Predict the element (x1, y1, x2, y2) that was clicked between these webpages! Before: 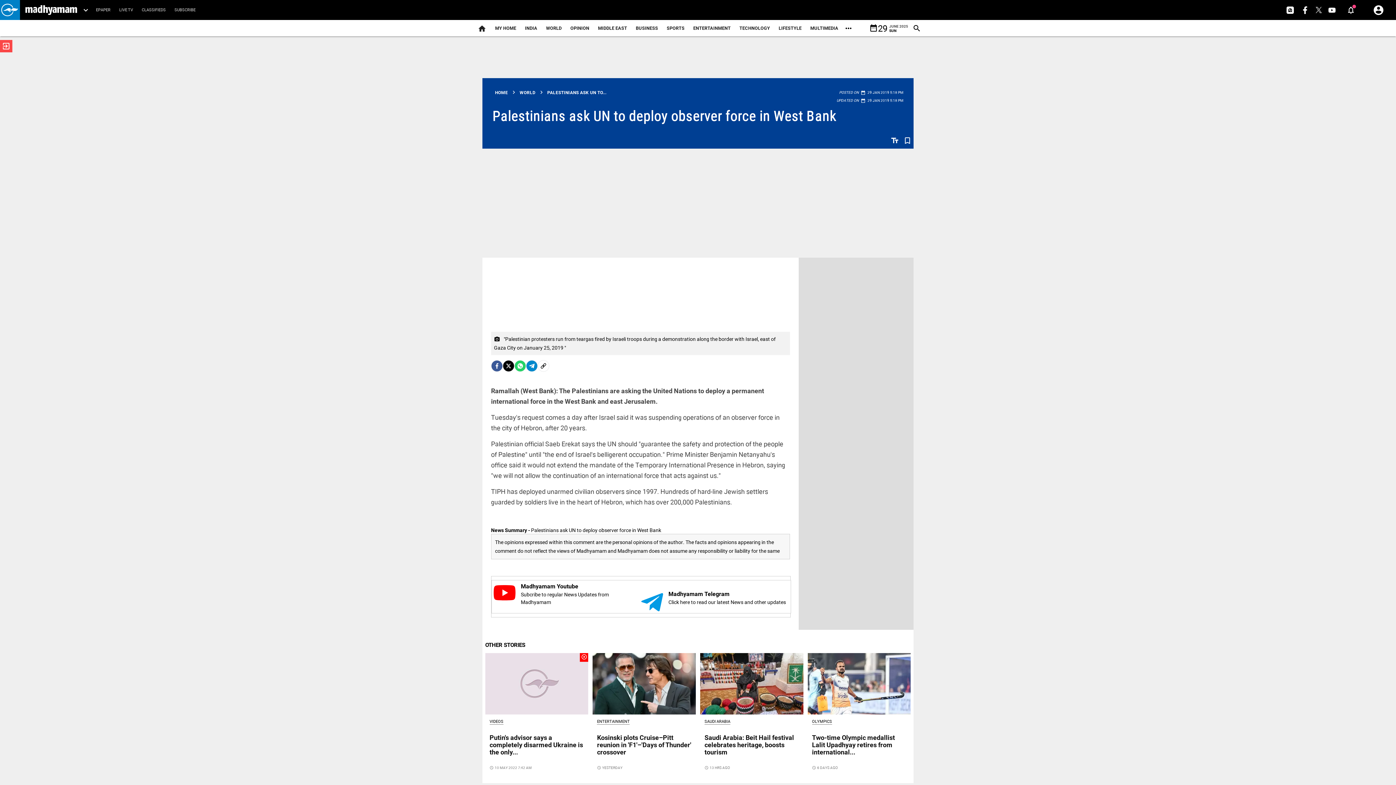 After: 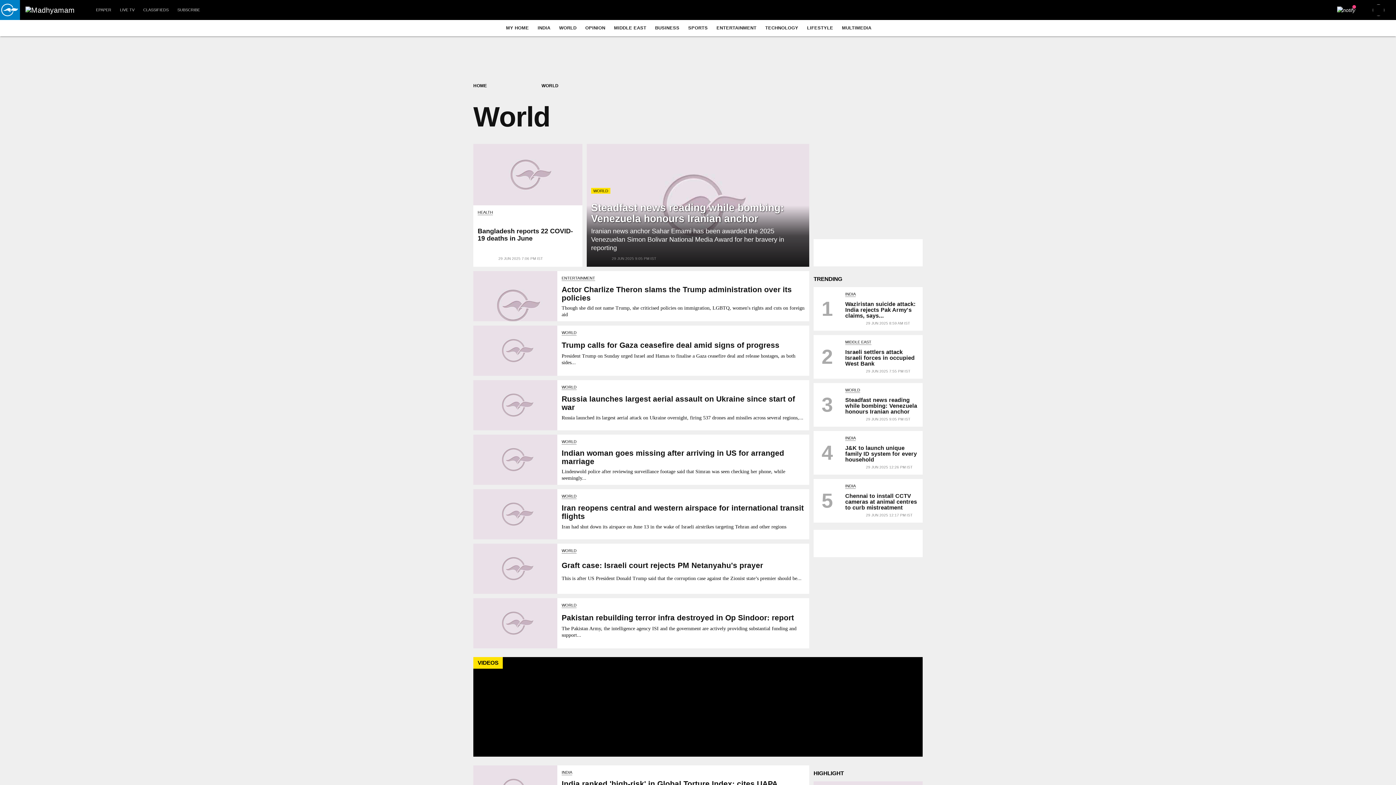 Action: label: WORLD bbox: (541, 18, 566, 38)